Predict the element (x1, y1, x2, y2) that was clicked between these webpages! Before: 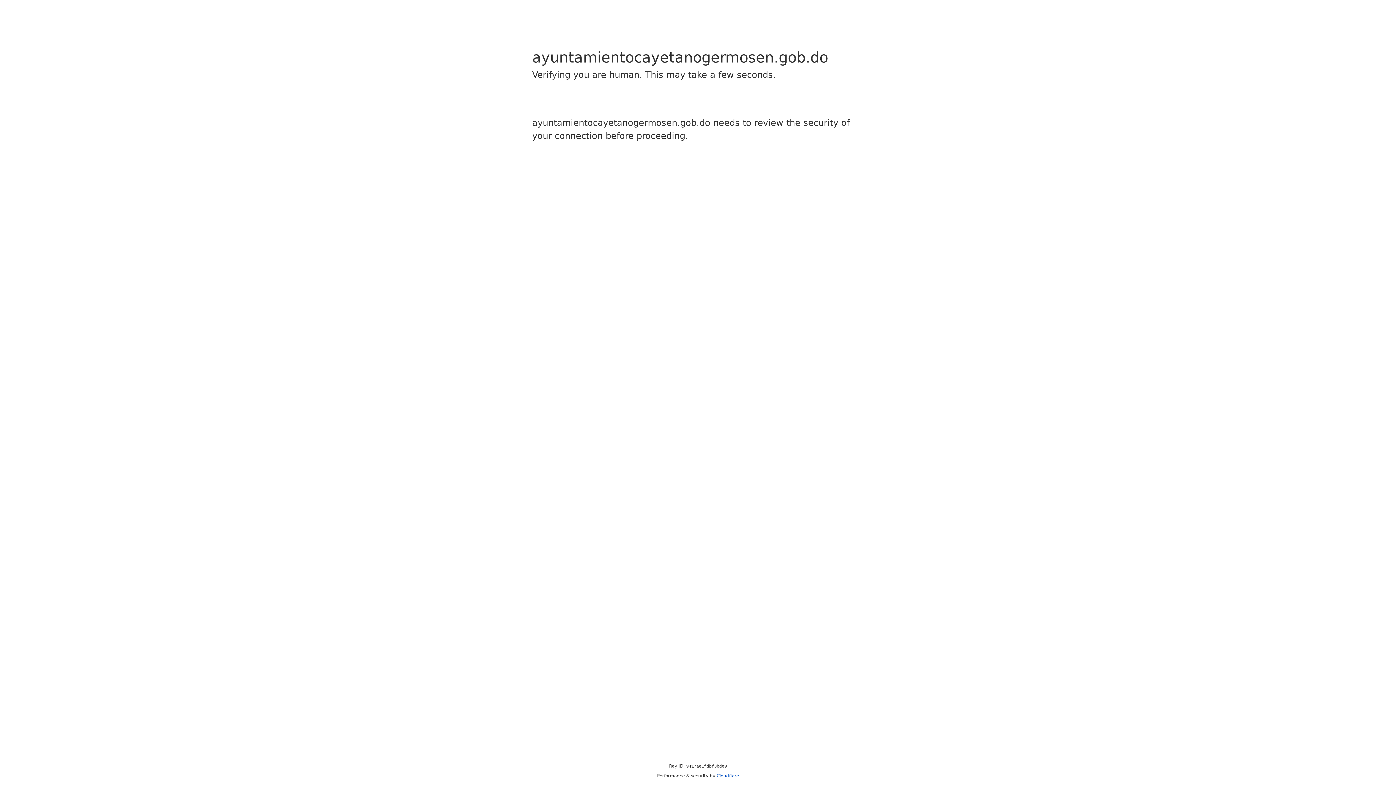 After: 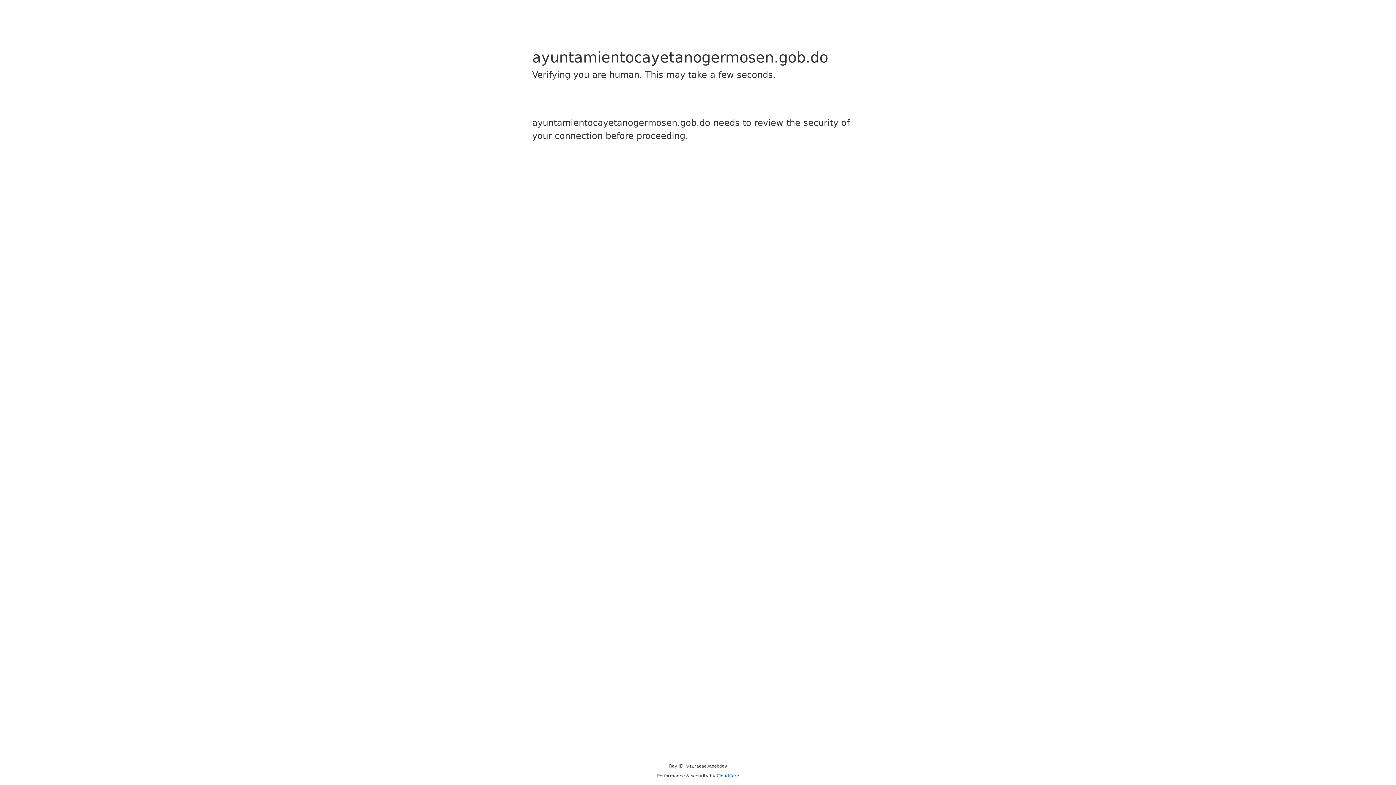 Action: bbox: (716, 773, 739, 778) label: Cloudflare